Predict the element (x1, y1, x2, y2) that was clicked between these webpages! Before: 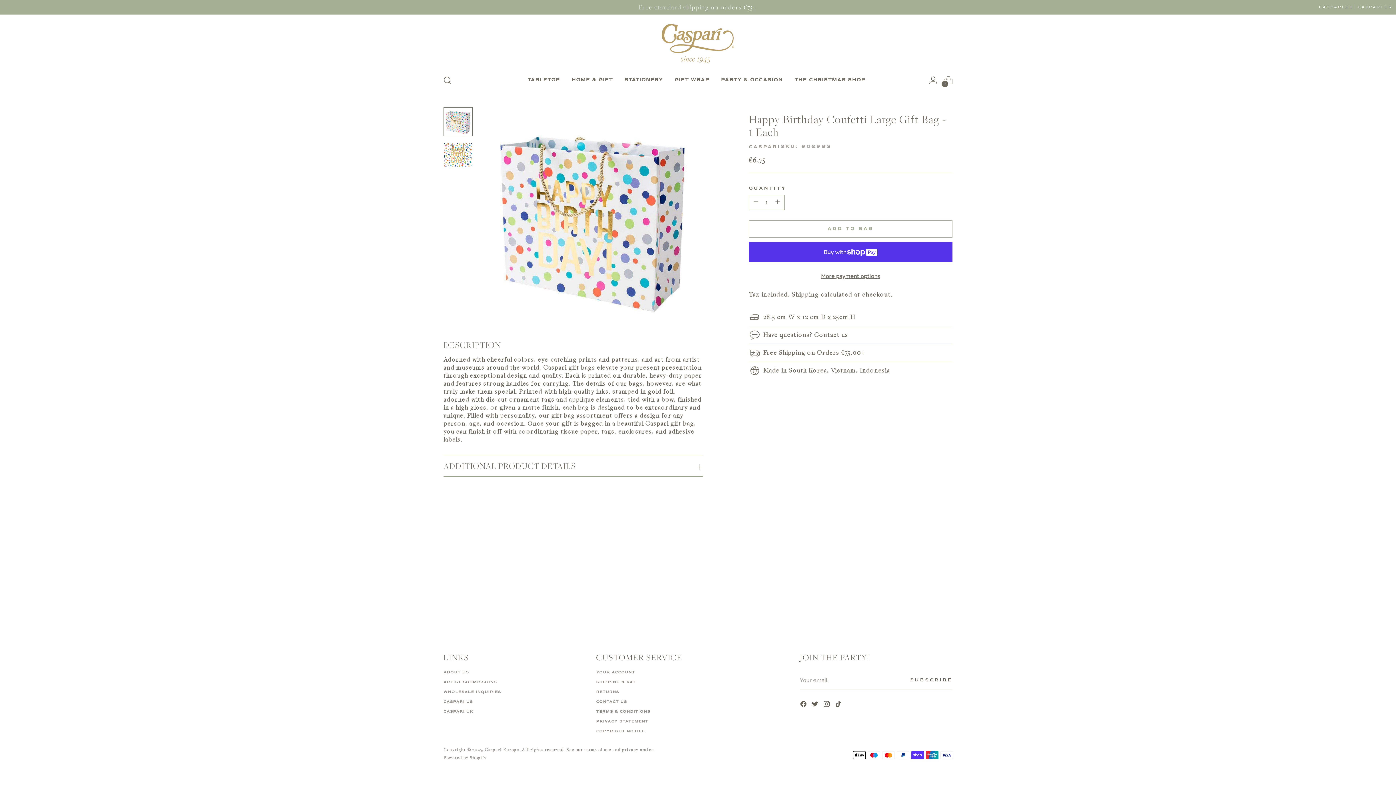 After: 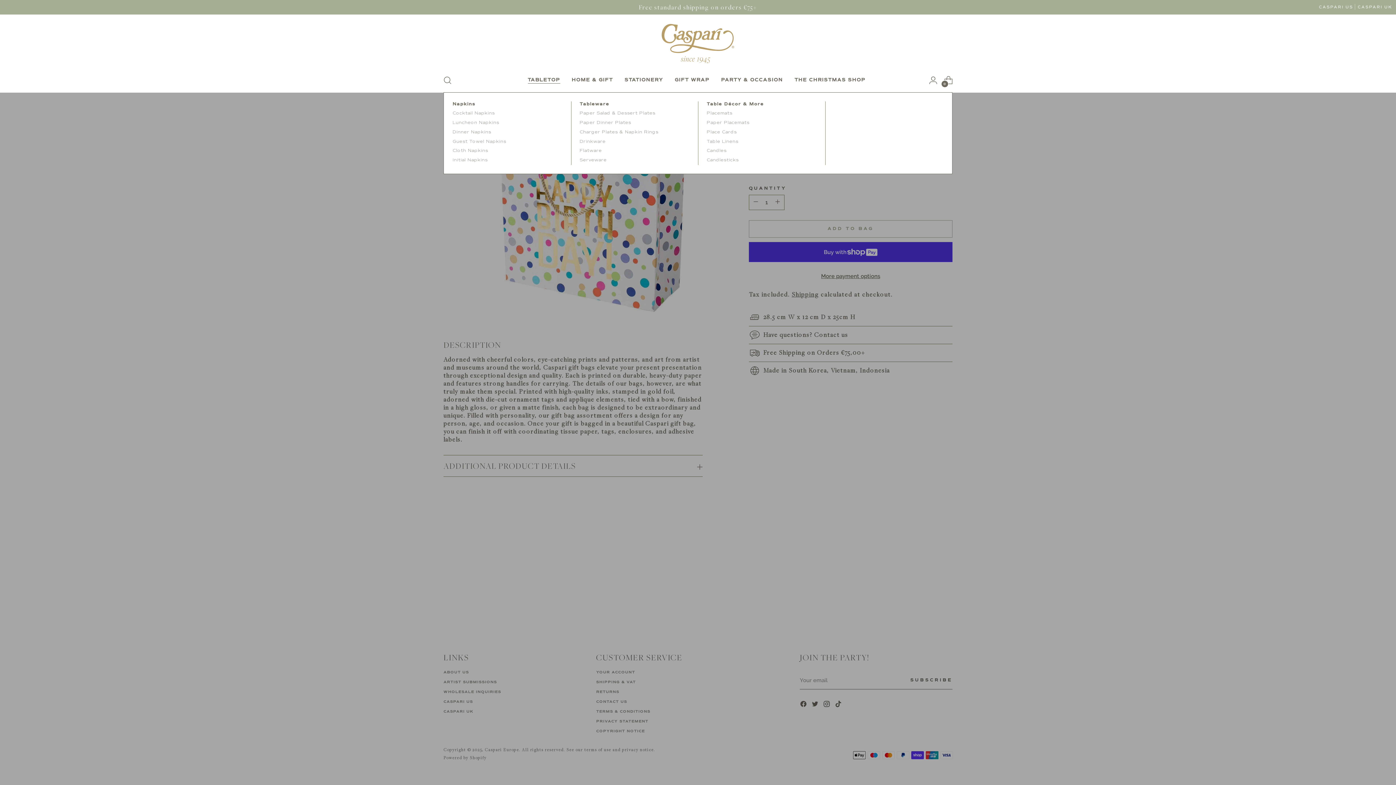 Action: bbox: (527, 76, 560, 84) label: TABLETOP